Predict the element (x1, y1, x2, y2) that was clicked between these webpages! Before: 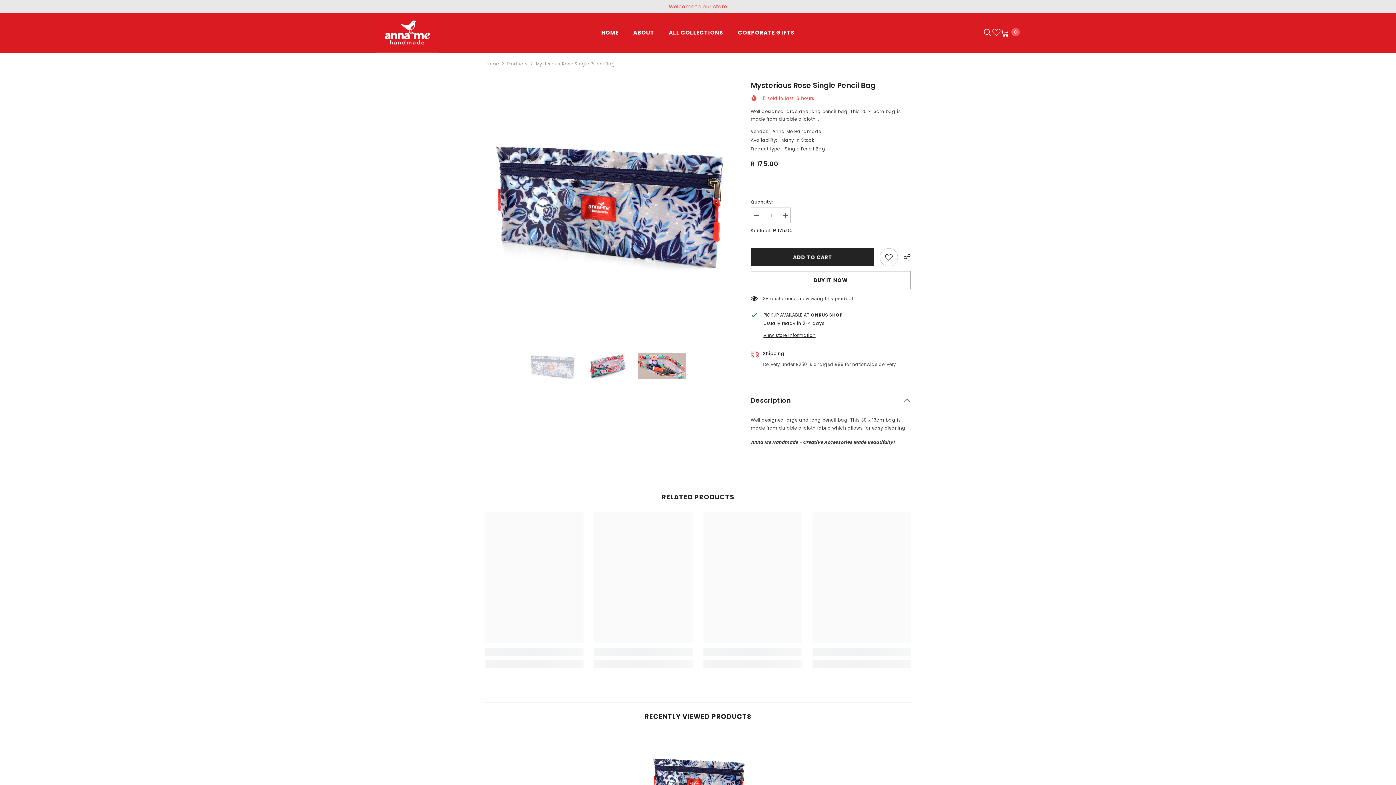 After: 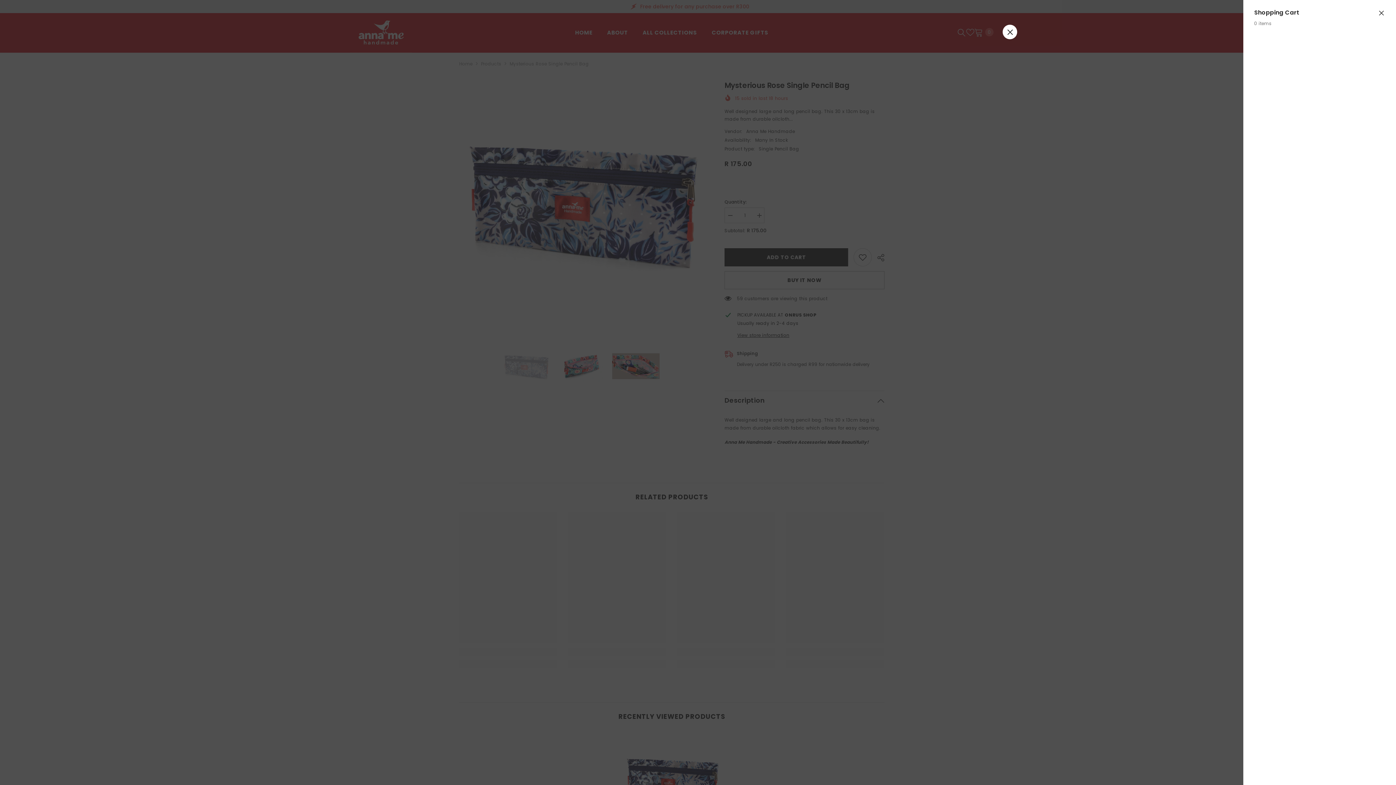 Action: bbox: (1000, 27, 1020, 36) label: Cart
0
0 items